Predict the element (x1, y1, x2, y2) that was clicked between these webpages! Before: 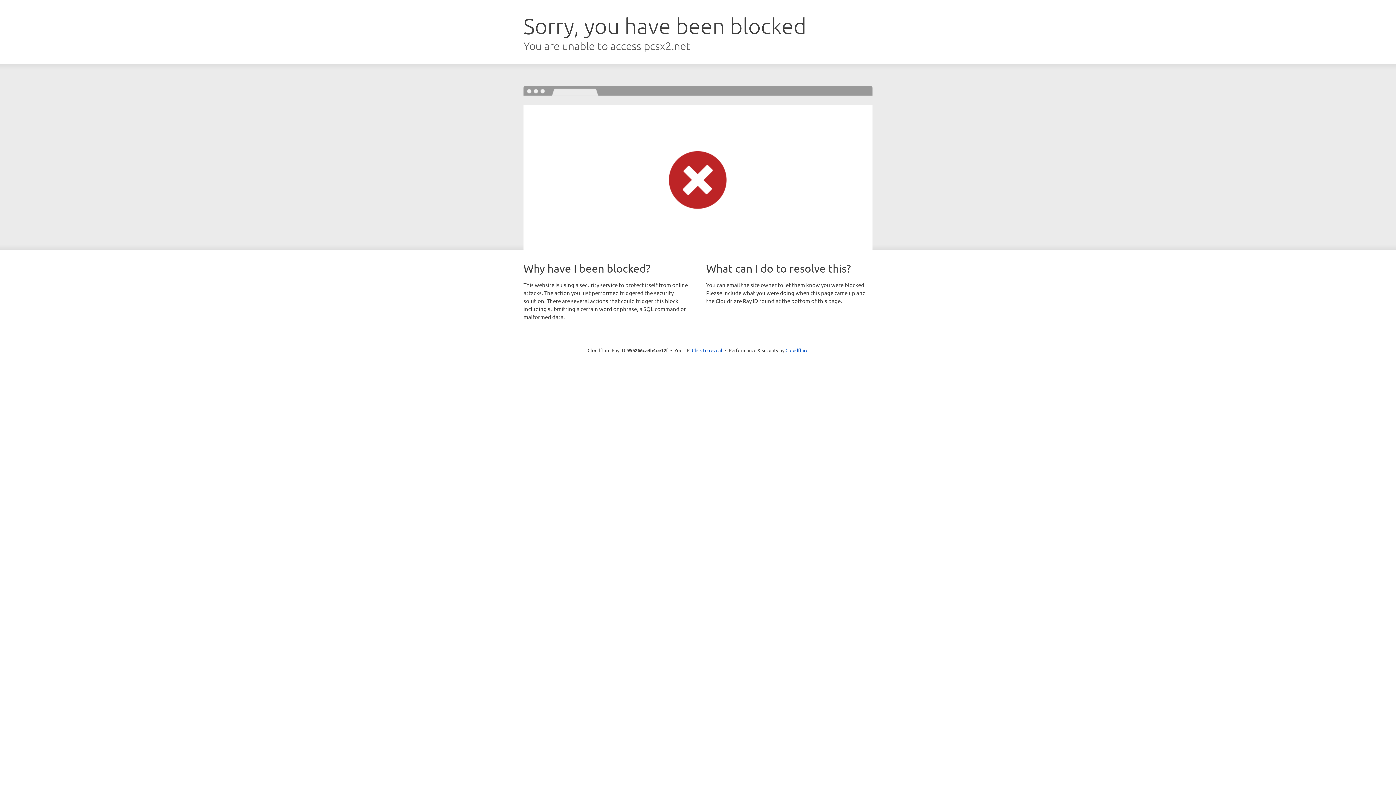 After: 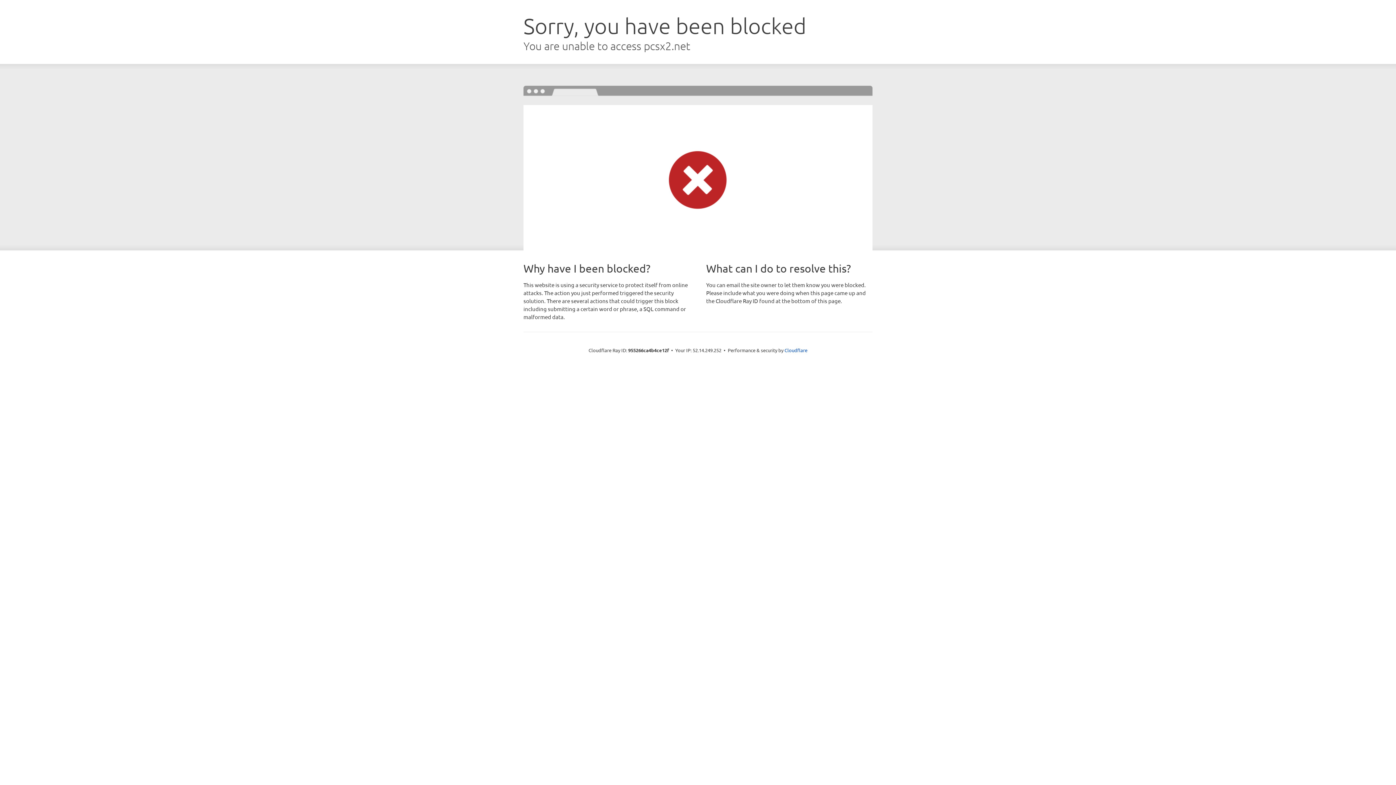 Action: bbox: (692, 346, 722, 353) label: Click to reveal